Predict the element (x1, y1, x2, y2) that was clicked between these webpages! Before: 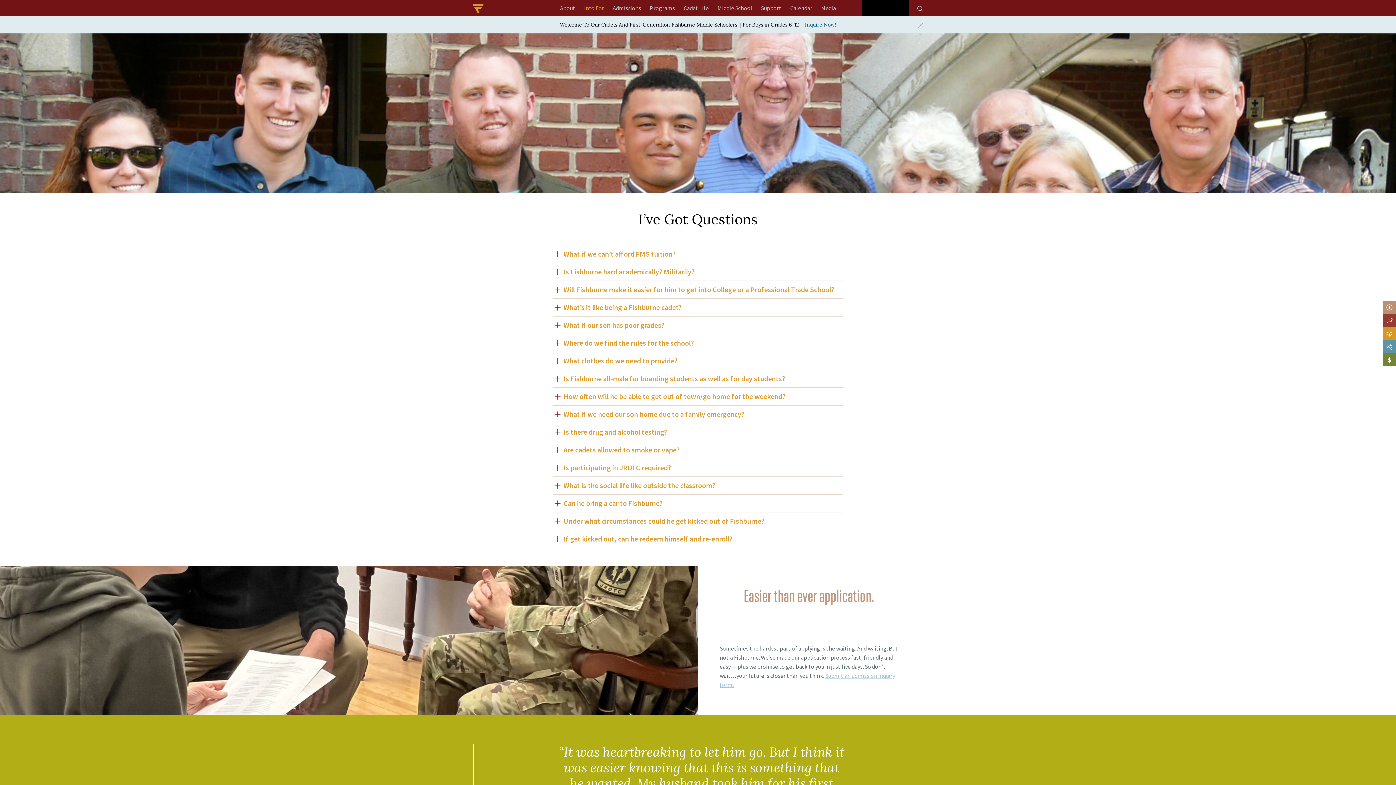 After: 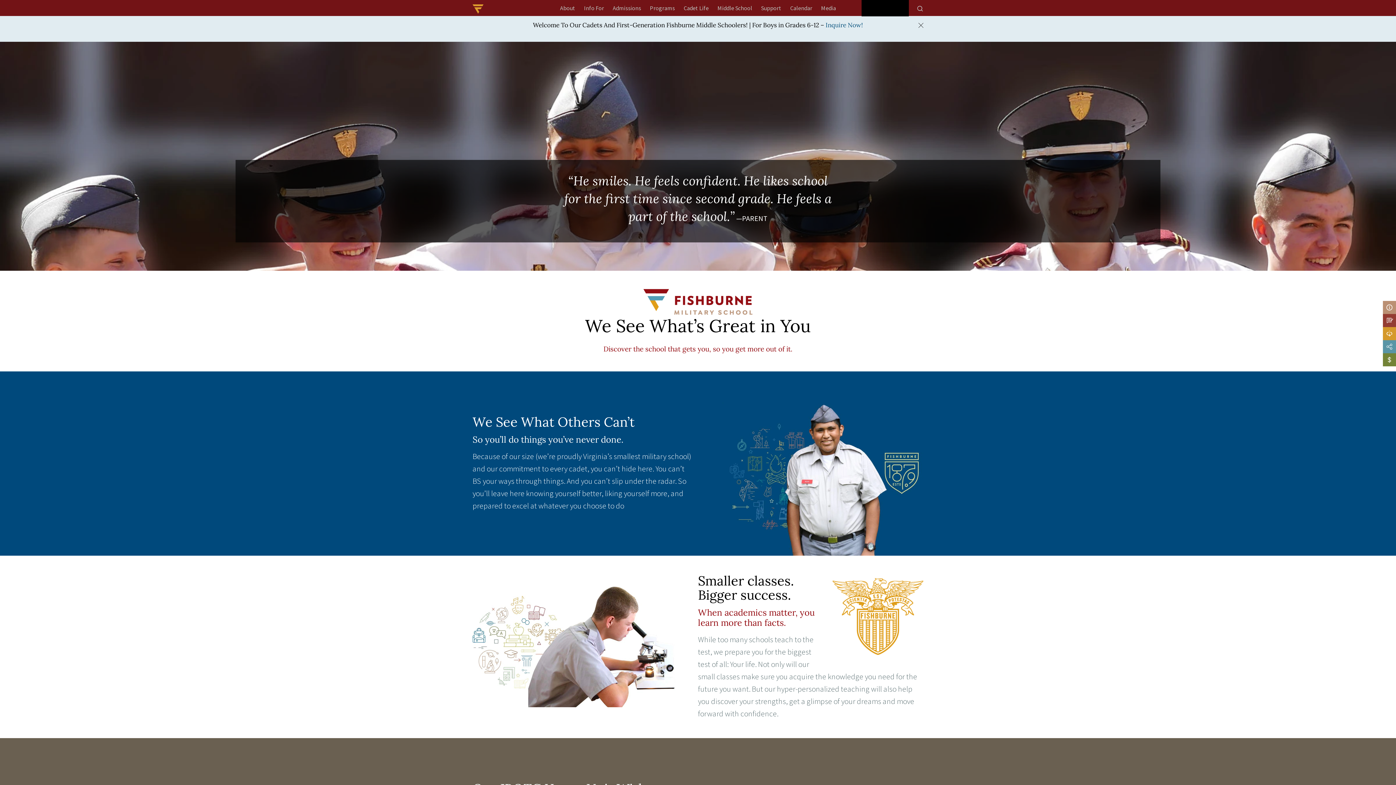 Action: bbox: (472, 4, 534, 13)